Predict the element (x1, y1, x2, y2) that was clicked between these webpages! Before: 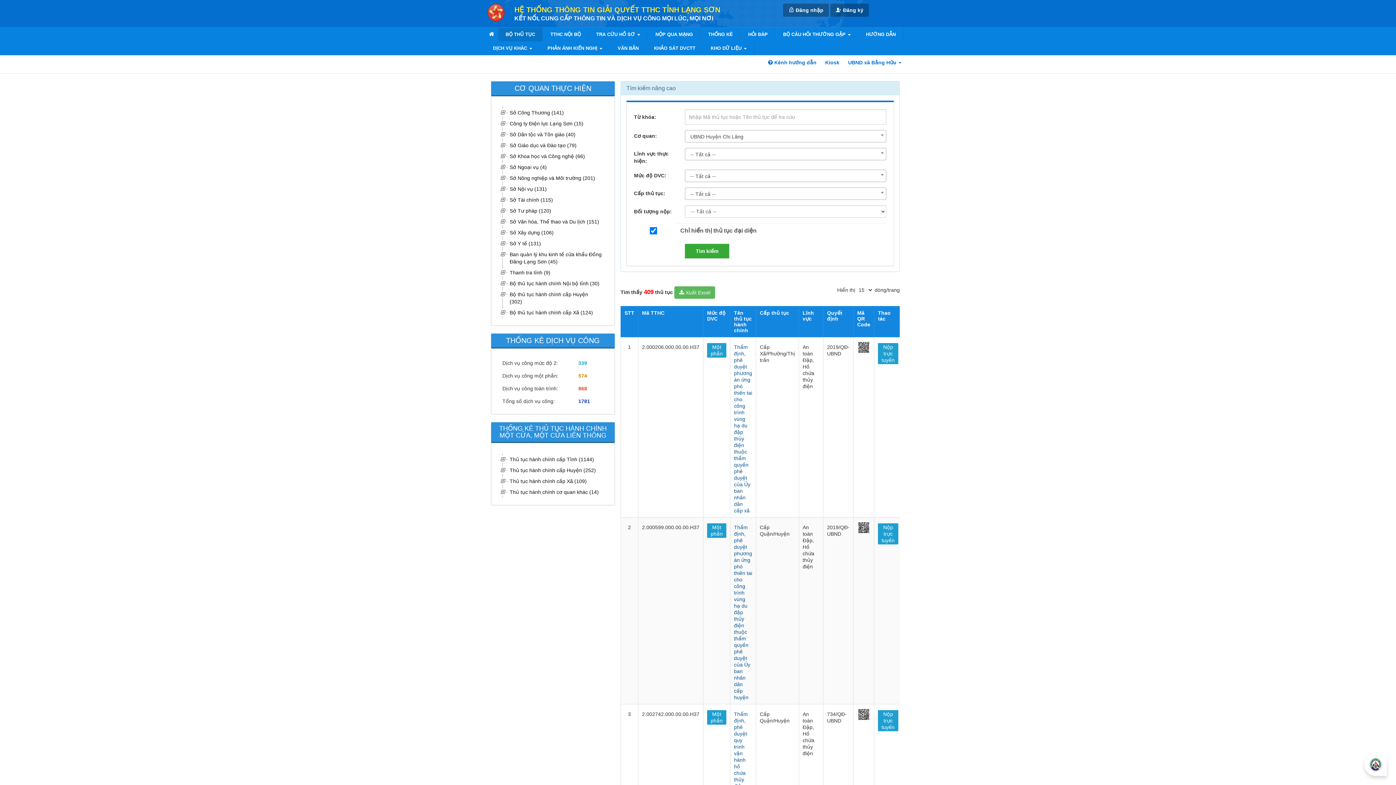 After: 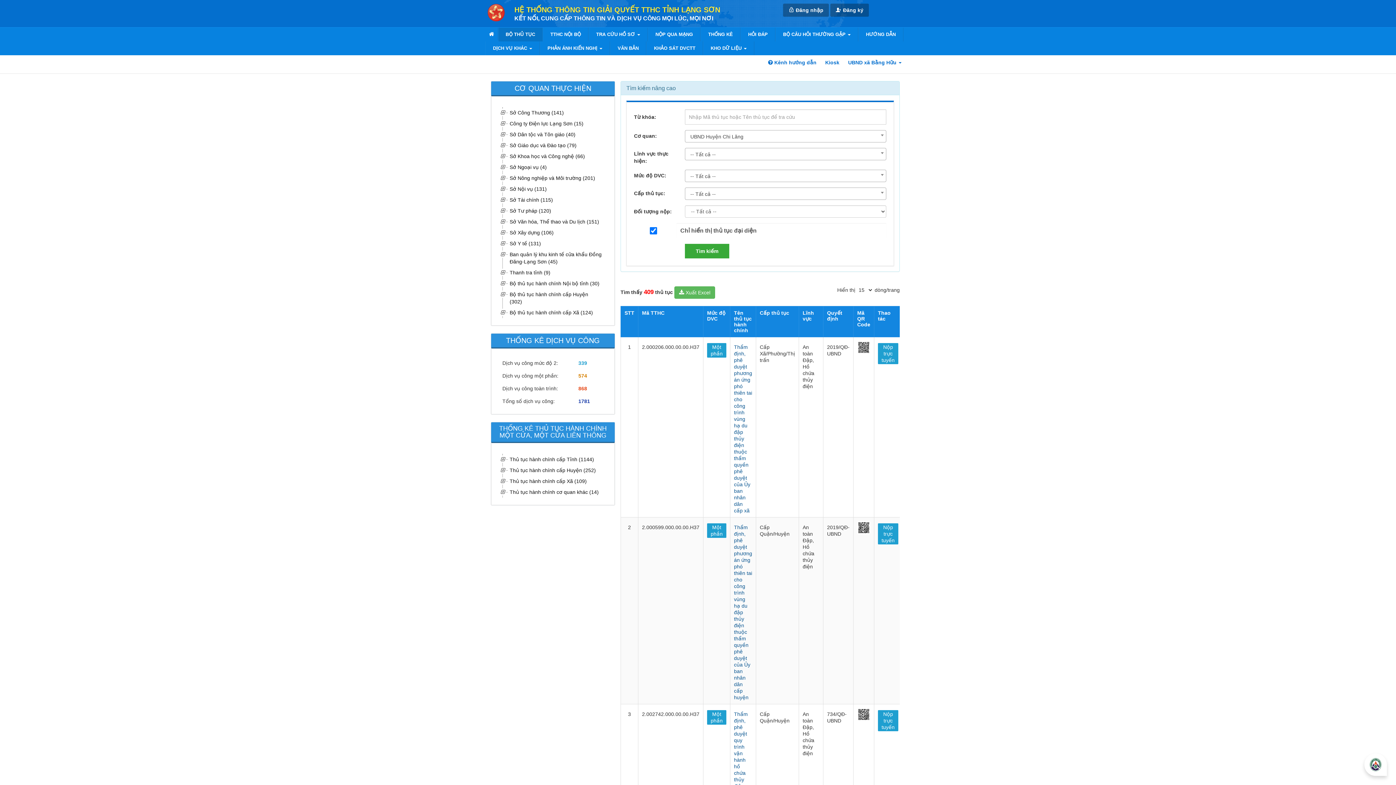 Action: bbox: (508, 183, 603, 194) label: Sở Nội vụ (131)